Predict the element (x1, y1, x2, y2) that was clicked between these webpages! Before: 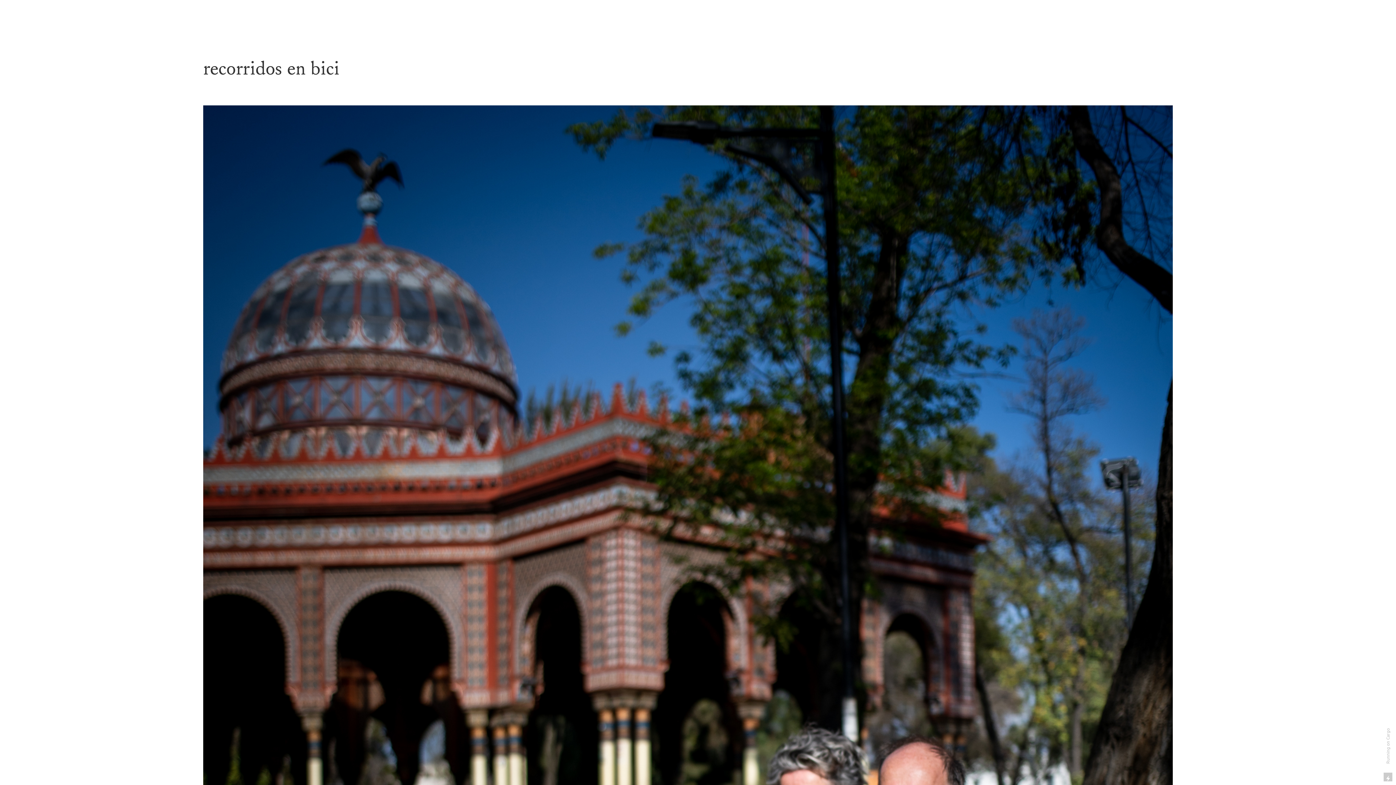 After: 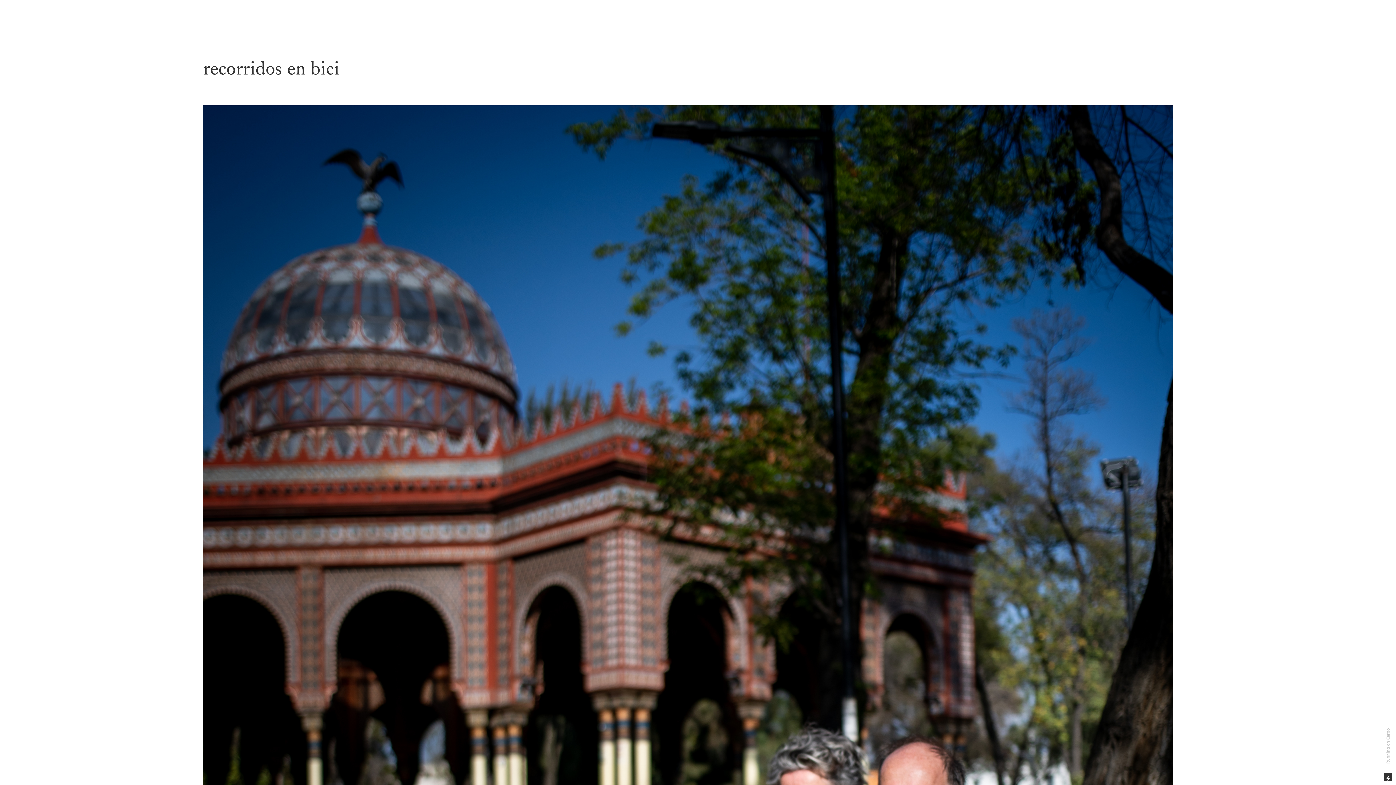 Action: bbox: (1384, 773, 1392, 781)